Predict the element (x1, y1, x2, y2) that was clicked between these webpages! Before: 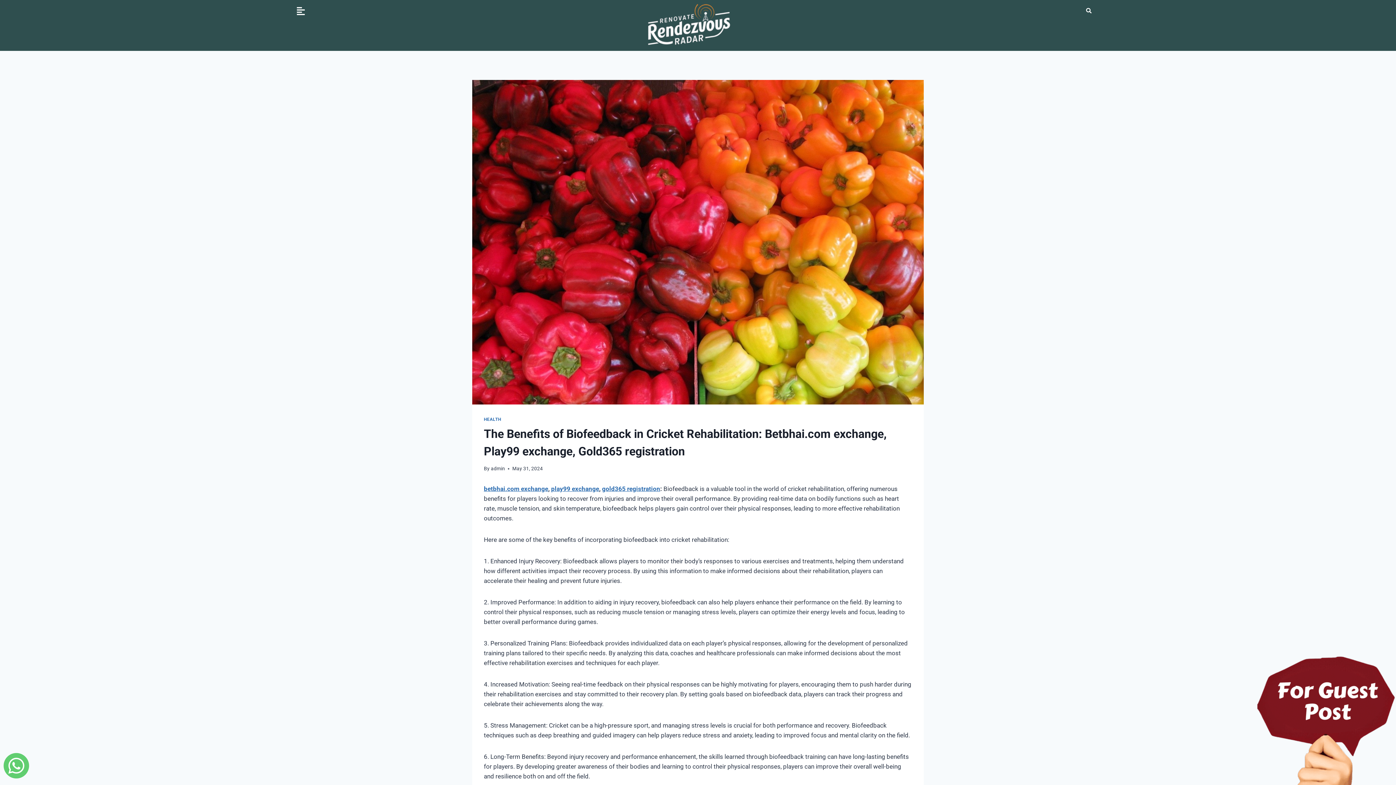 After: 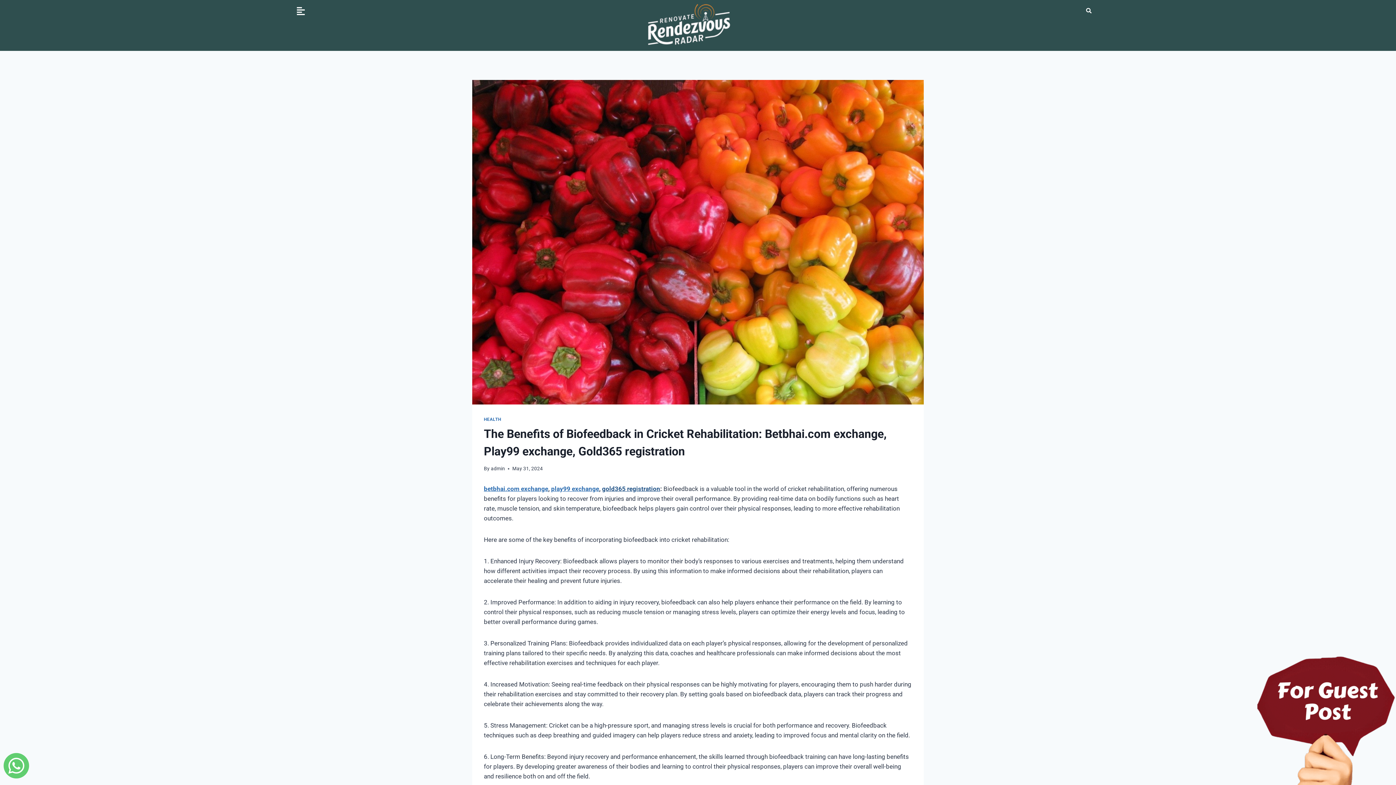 Action: label: gold365 registration bbox: (602, 485, 660, 492)